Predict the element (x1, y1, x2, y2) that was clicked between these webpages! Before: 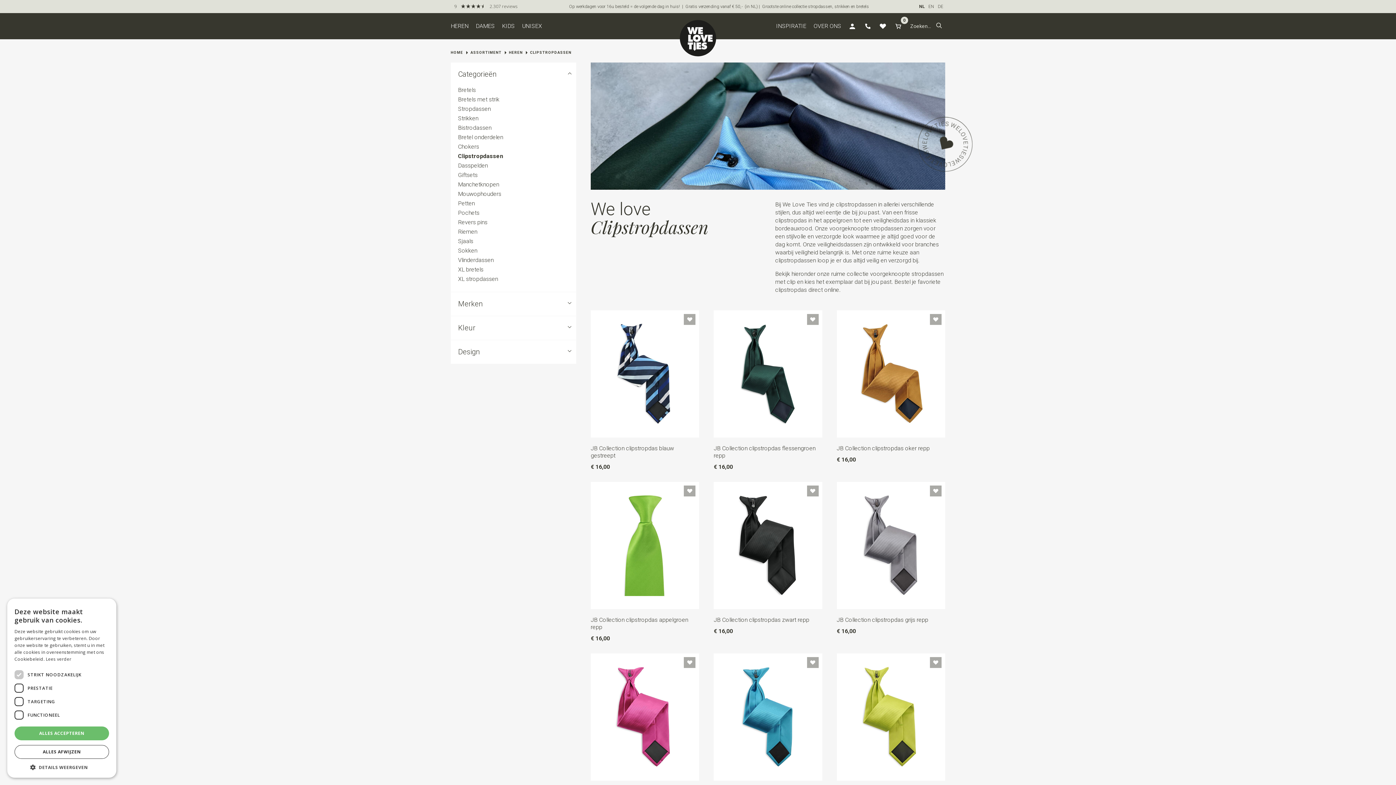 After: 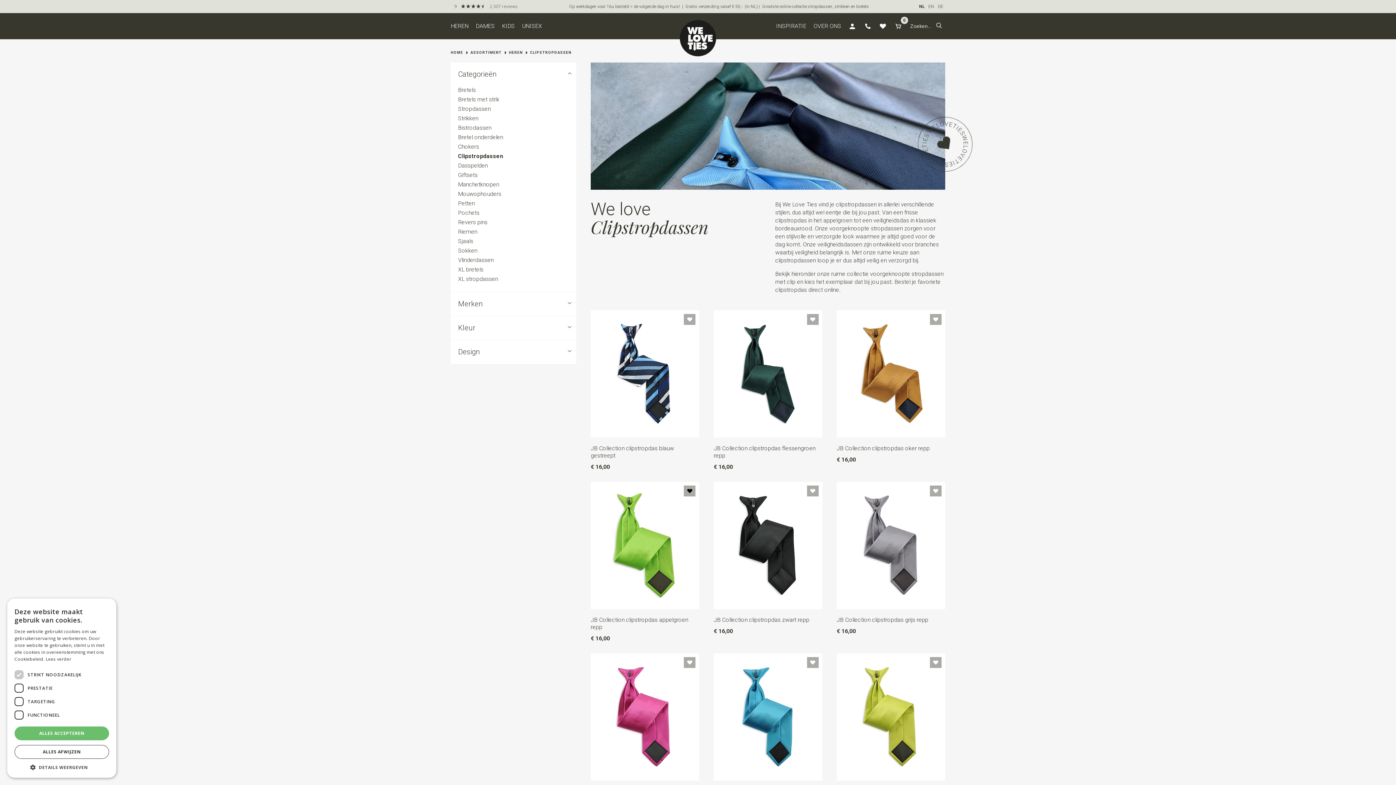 Action: bbox: (684, 485, 695, 496)